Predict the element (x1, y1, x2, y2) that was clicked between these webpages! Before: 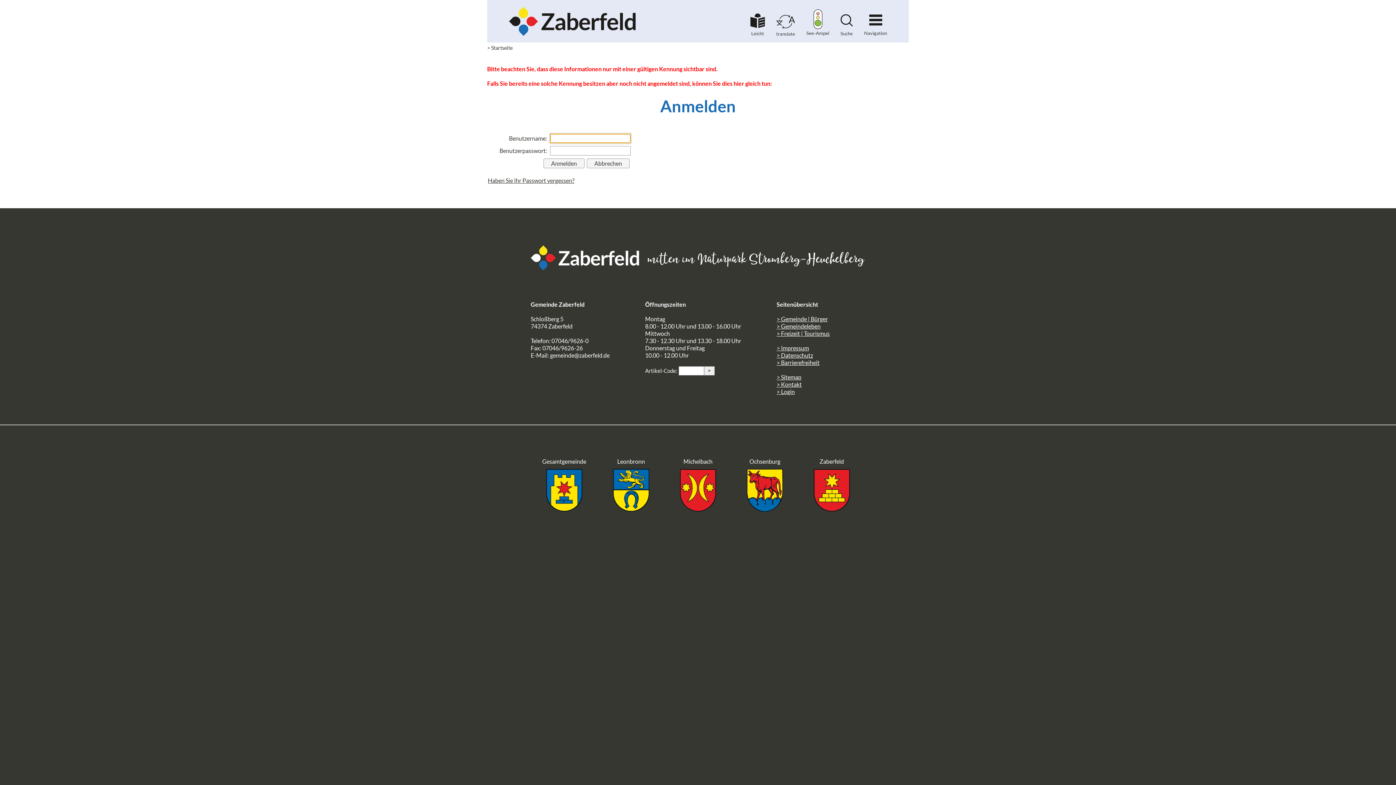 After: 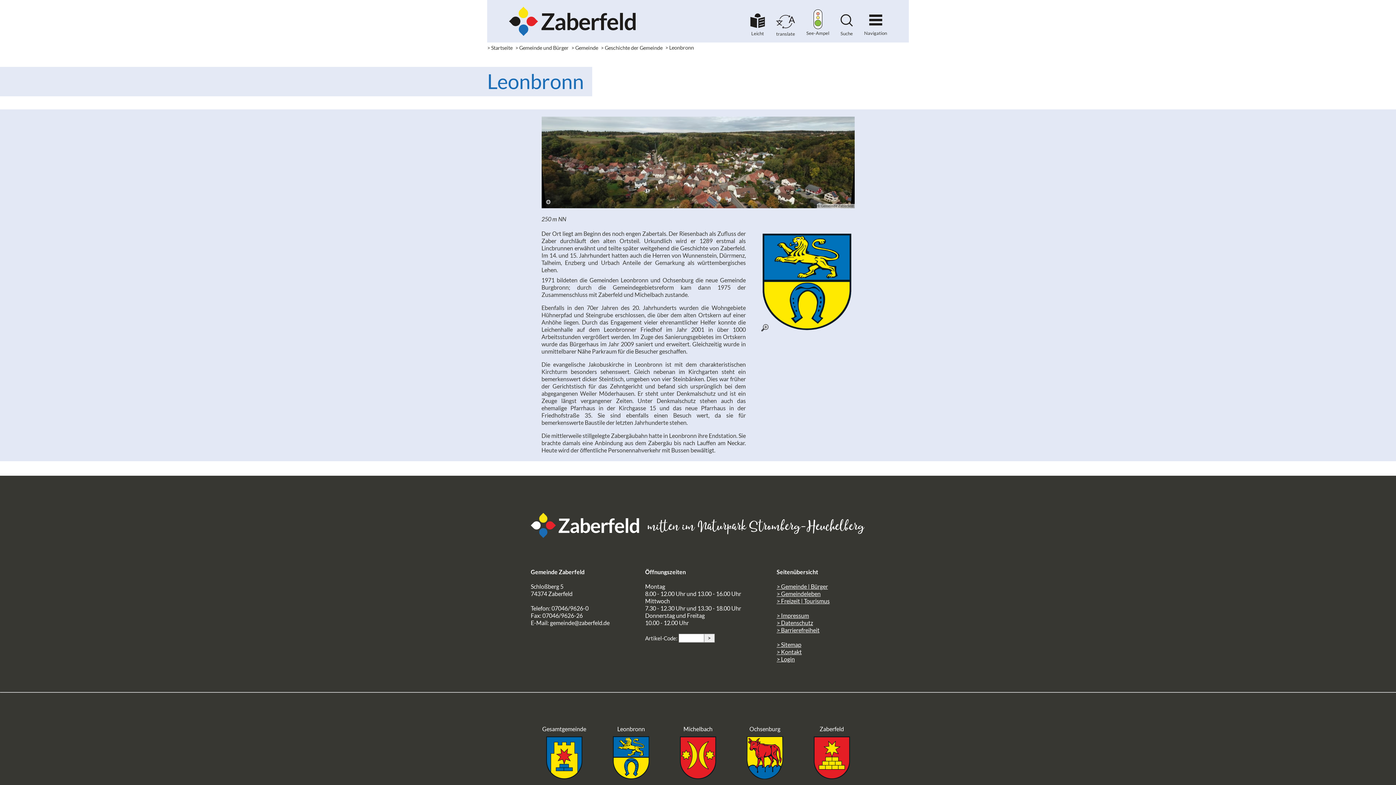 Action: bbox: (604, 506, 658, 513)